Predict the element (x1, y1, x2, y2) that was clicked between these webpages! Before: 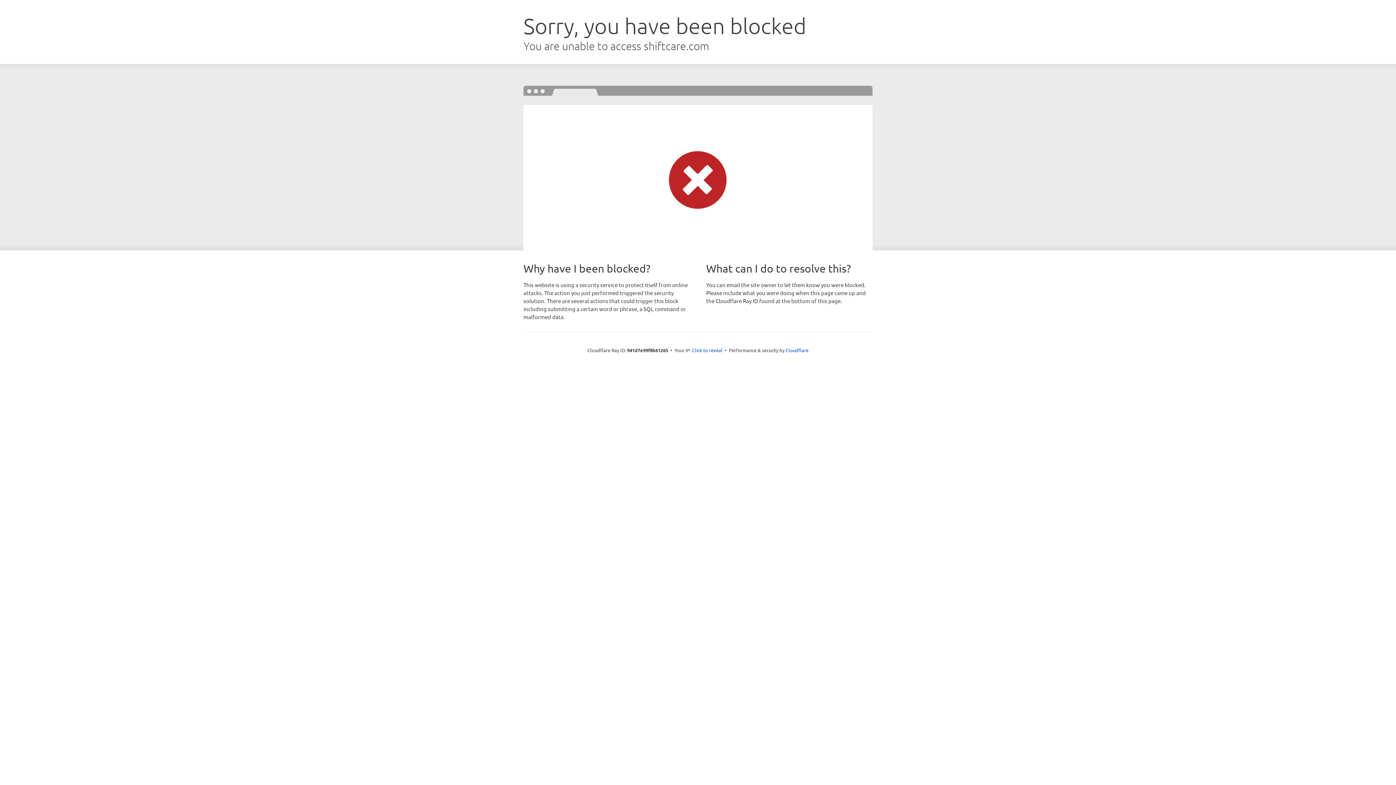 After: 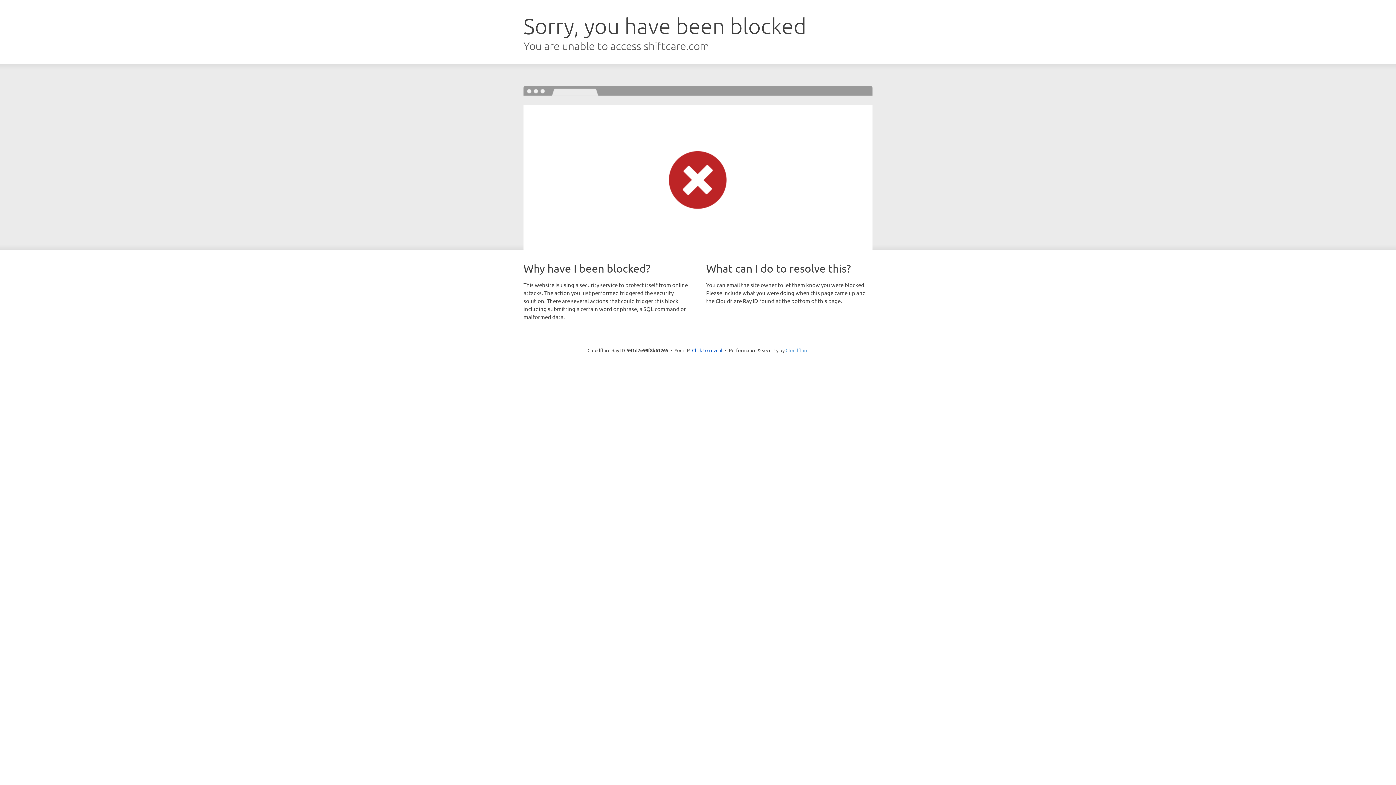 Action: bbox: (785, 347, 808, 353) label: Cloudflare